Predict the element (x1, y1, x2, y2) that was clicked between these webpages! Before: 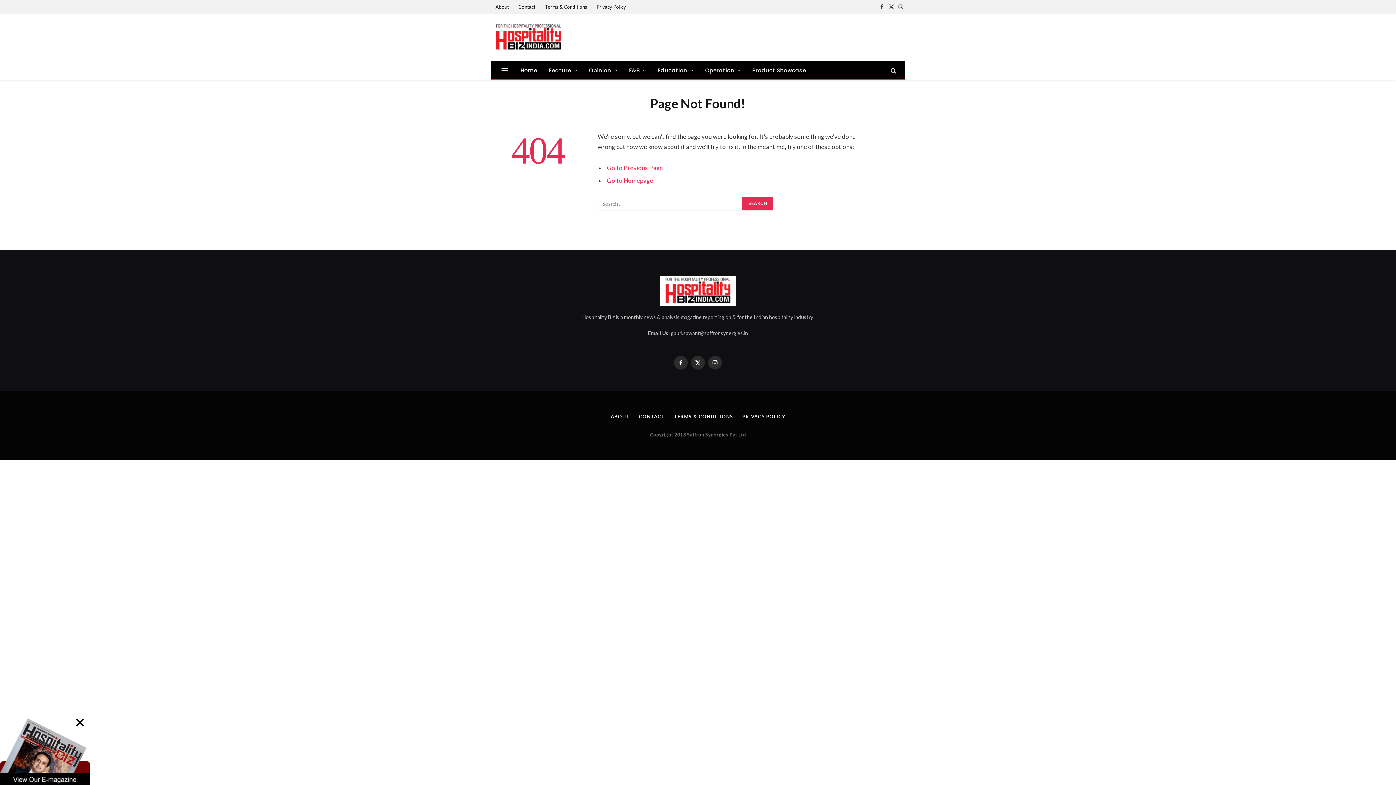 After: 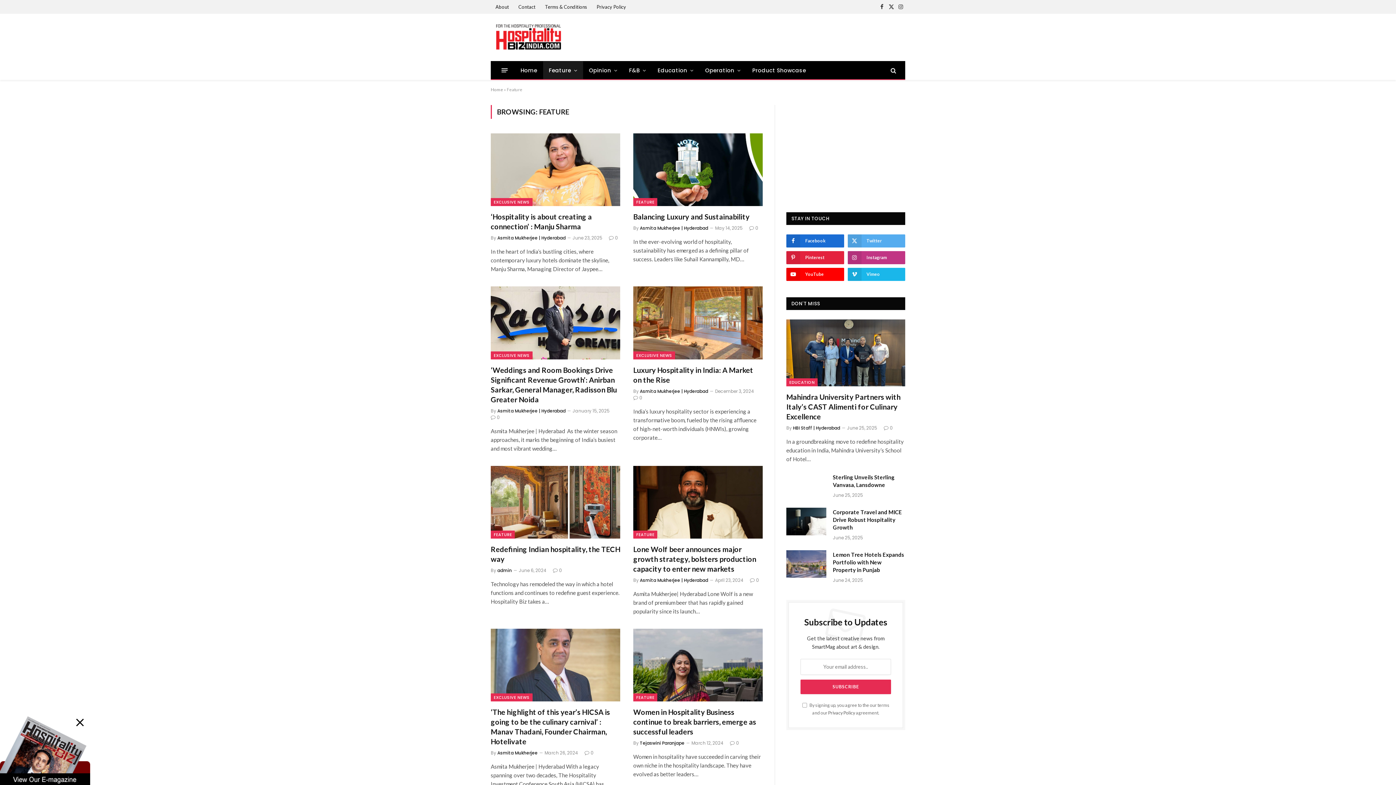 Action: label: Feature bbox: (543, 61, 583, 79)